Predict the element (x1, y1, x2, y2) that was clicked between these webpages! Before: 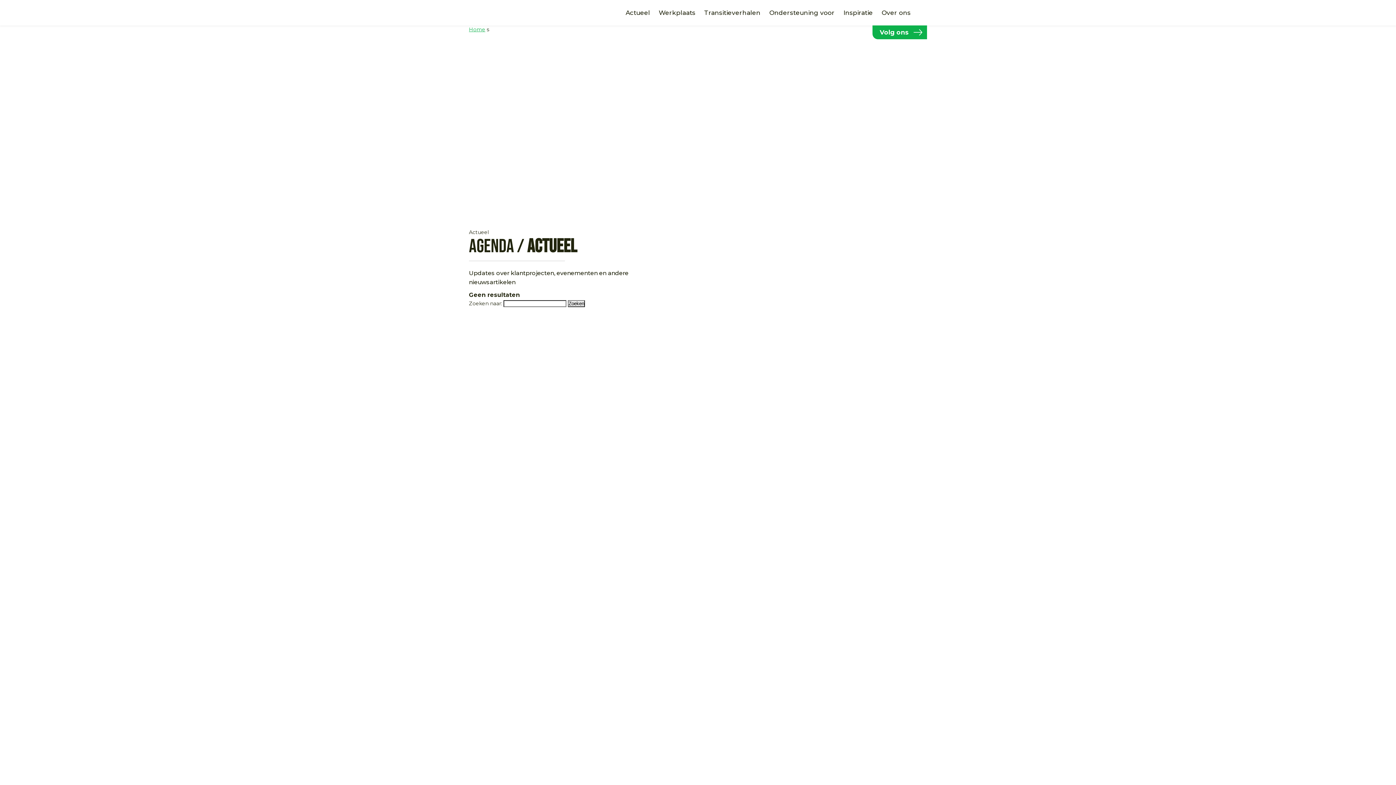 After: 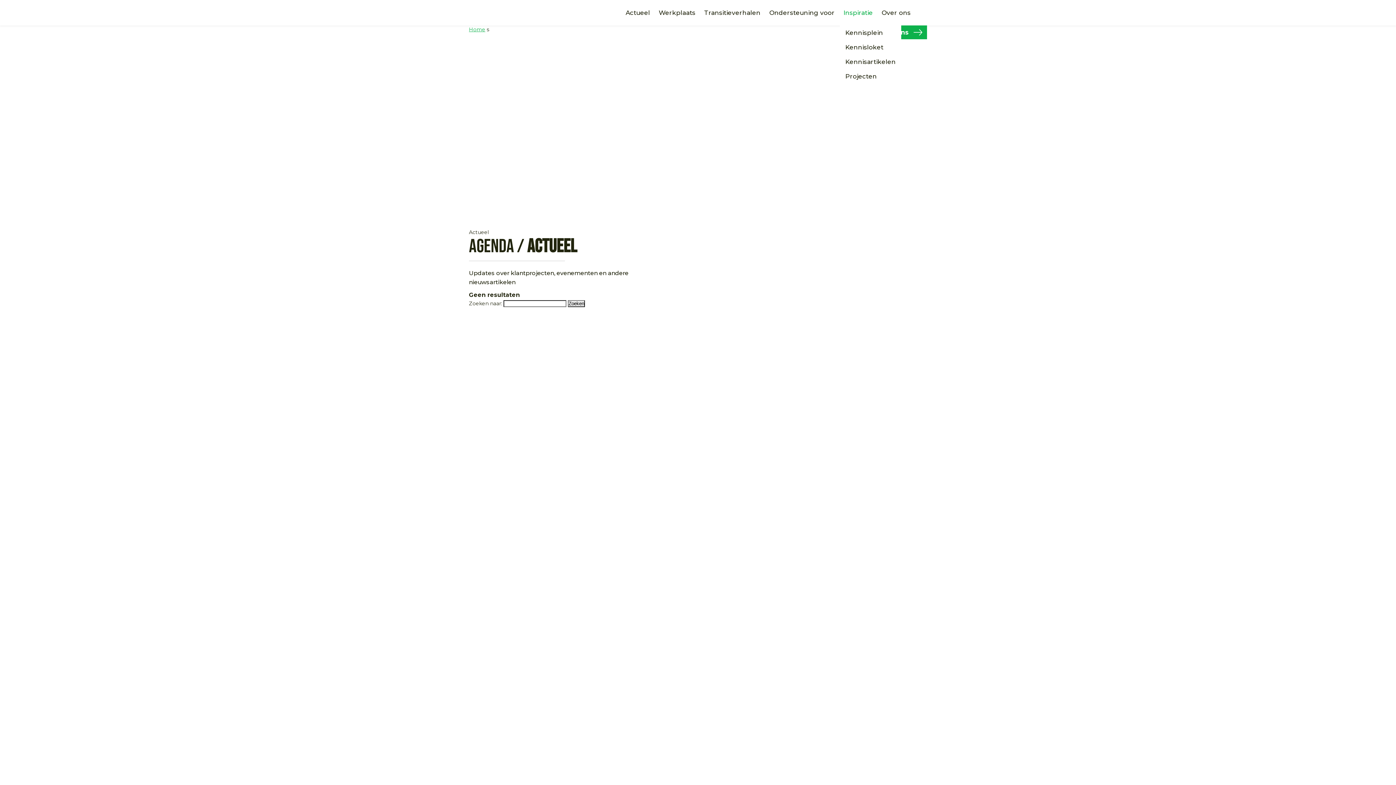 Action: bbox: (840, 5, 876, 20) label: Inspiratie